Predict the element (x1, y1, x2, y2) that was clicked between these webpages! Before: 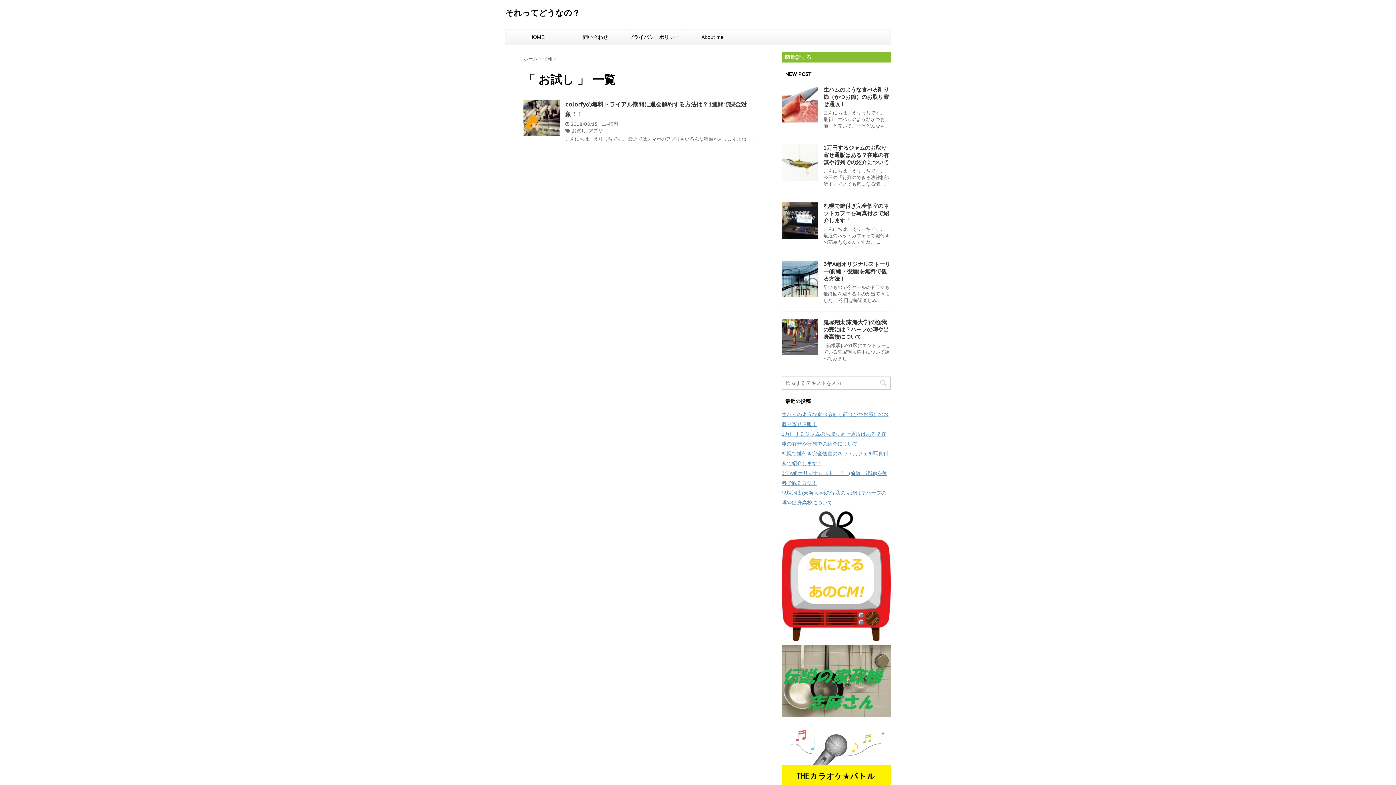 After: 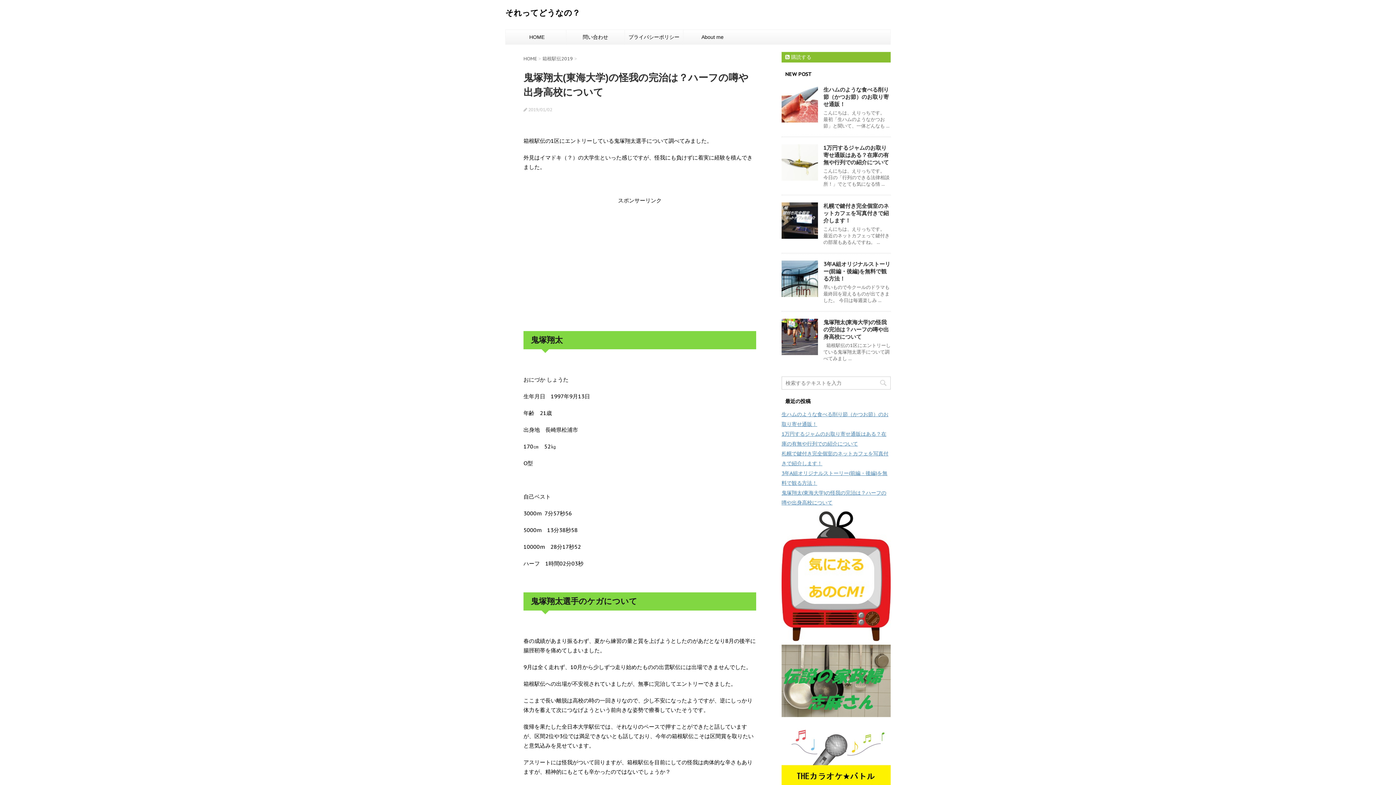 Action: bbox: (781, 318, 818, 355)